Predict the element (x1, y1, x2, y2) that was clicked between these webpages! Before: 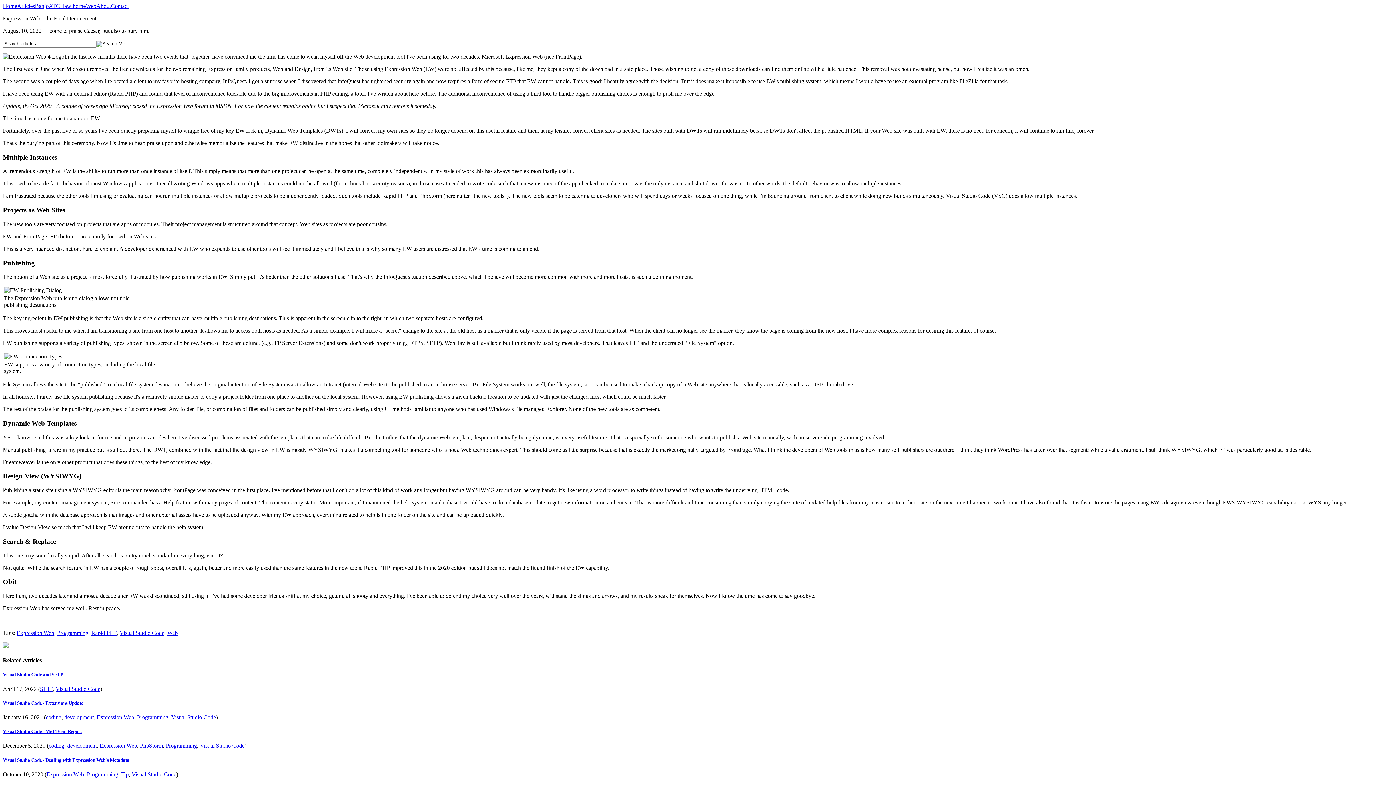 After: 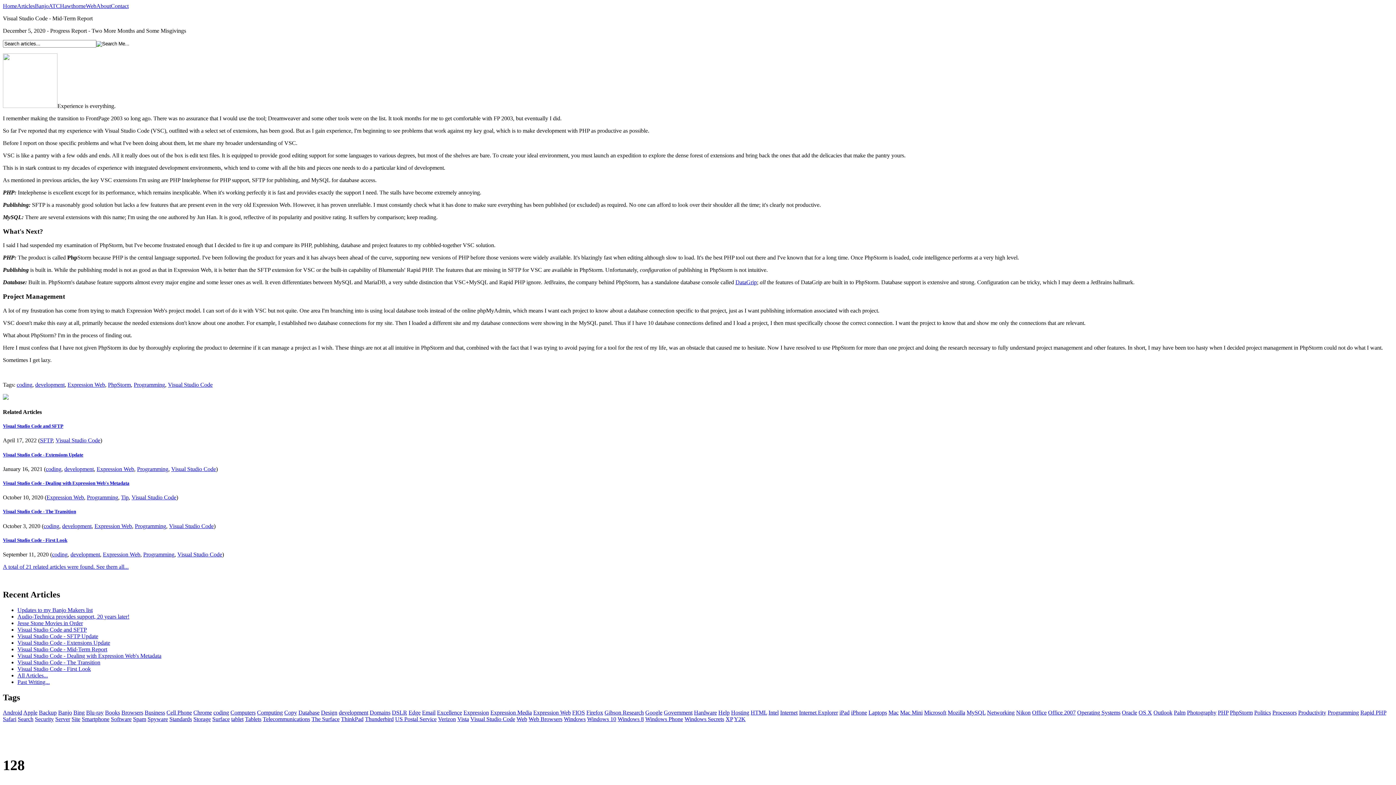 Action: label: Visual Studio Code - Mid-Term Report bbox: (2, 729, 81, 734)